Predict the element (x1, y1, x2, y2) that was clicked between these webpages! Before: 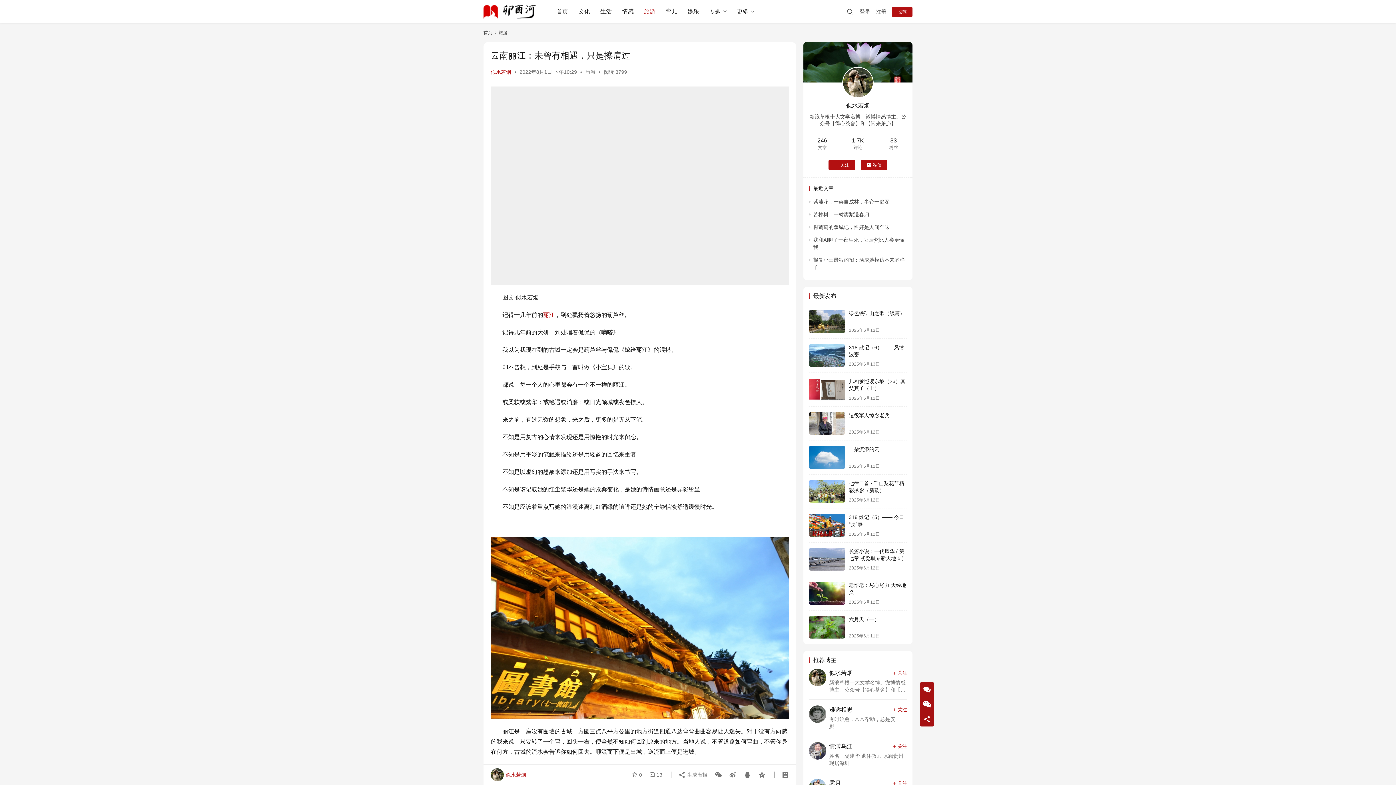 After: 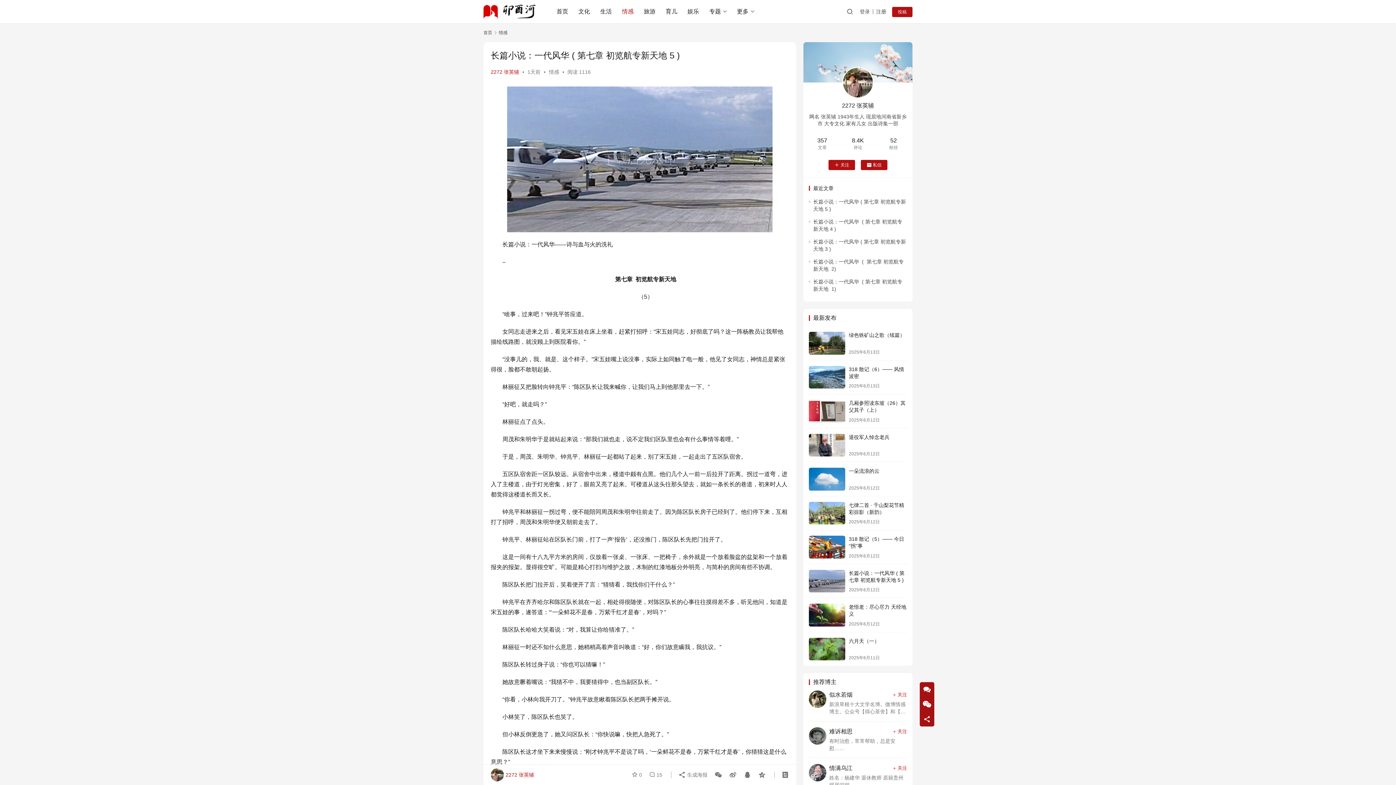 Action: bbox: (809, 548, 845, 570)